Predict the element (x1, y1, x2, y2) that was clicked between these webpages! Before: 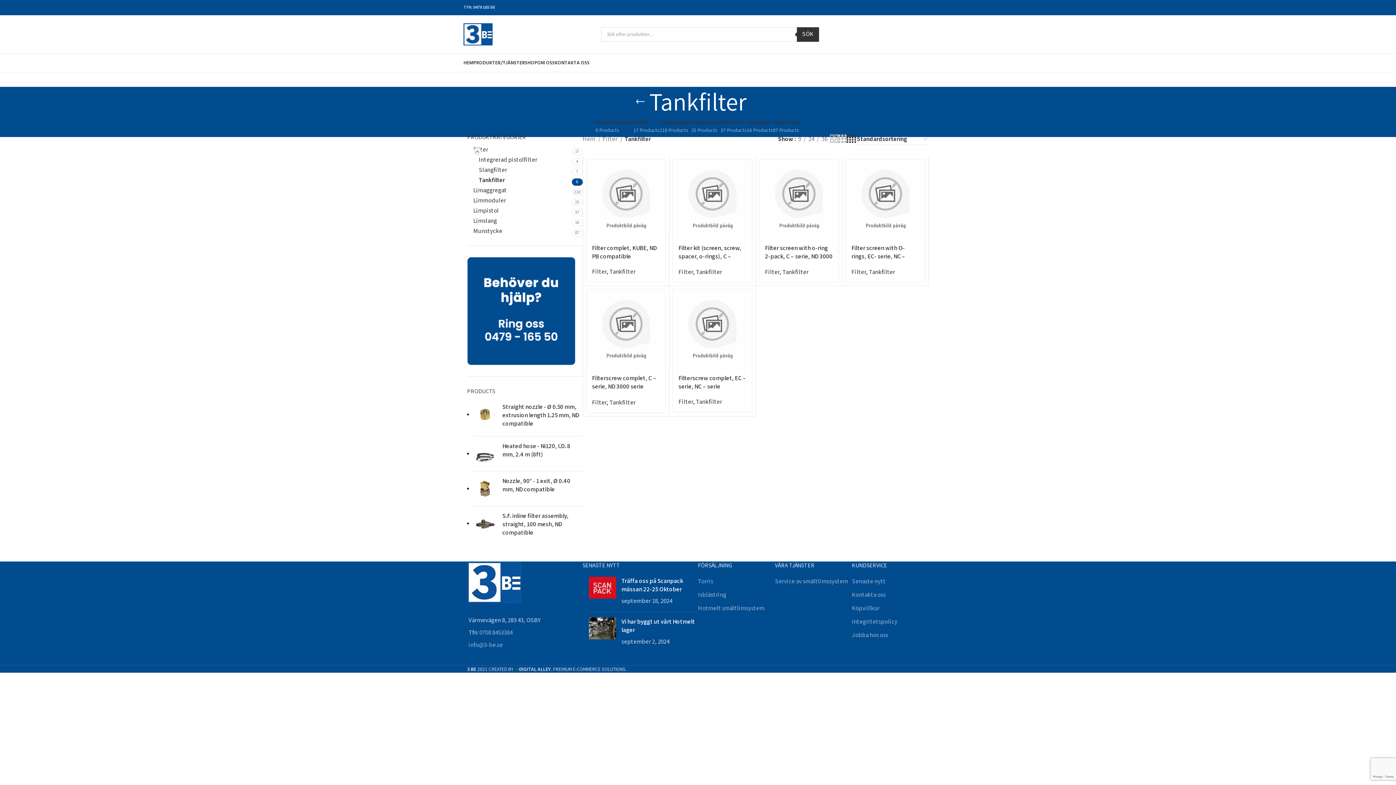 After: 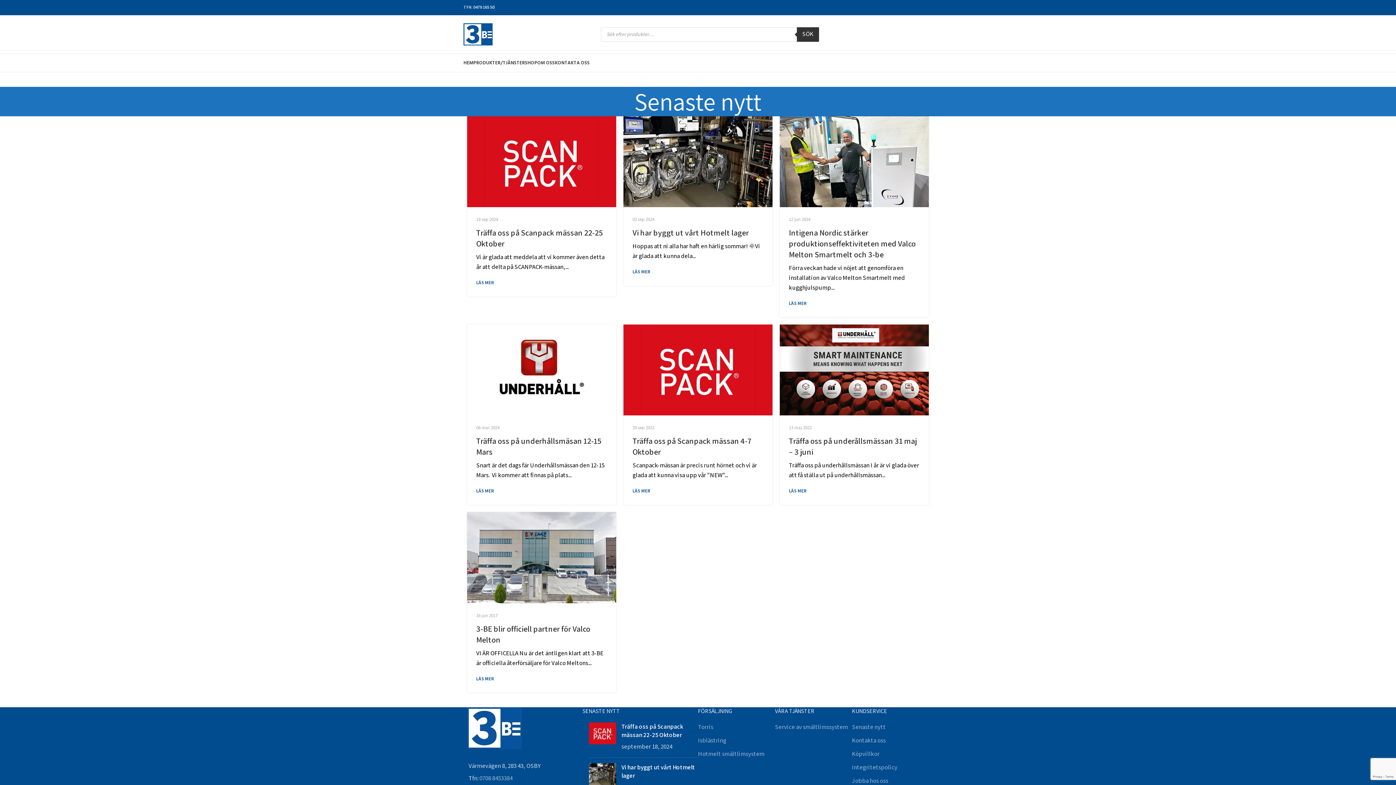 Action: label: Senaste nytt bbox: (852, 577, 885, 585)